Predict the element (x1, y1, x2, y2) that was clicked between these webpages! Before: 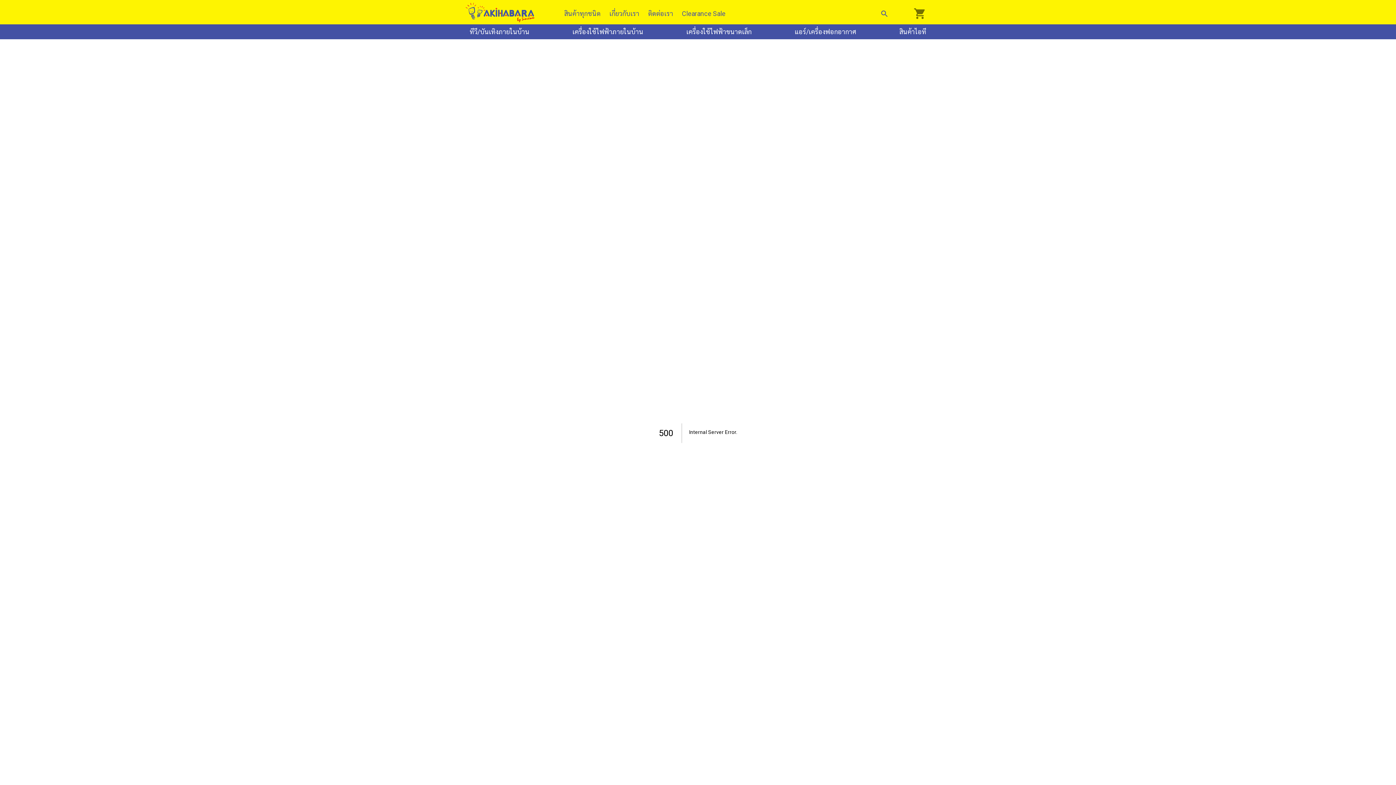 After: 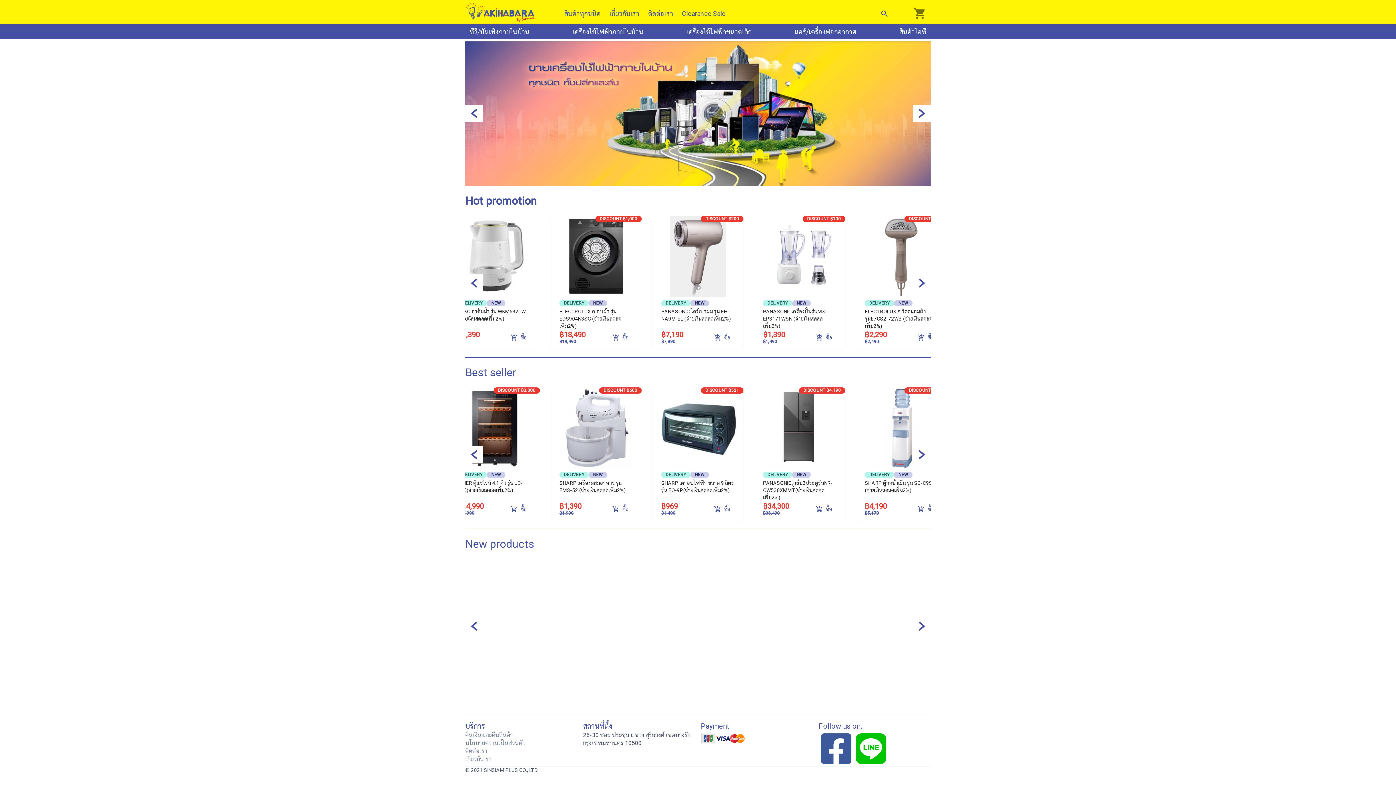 Action: bbox: (465, 2, 538, 22)